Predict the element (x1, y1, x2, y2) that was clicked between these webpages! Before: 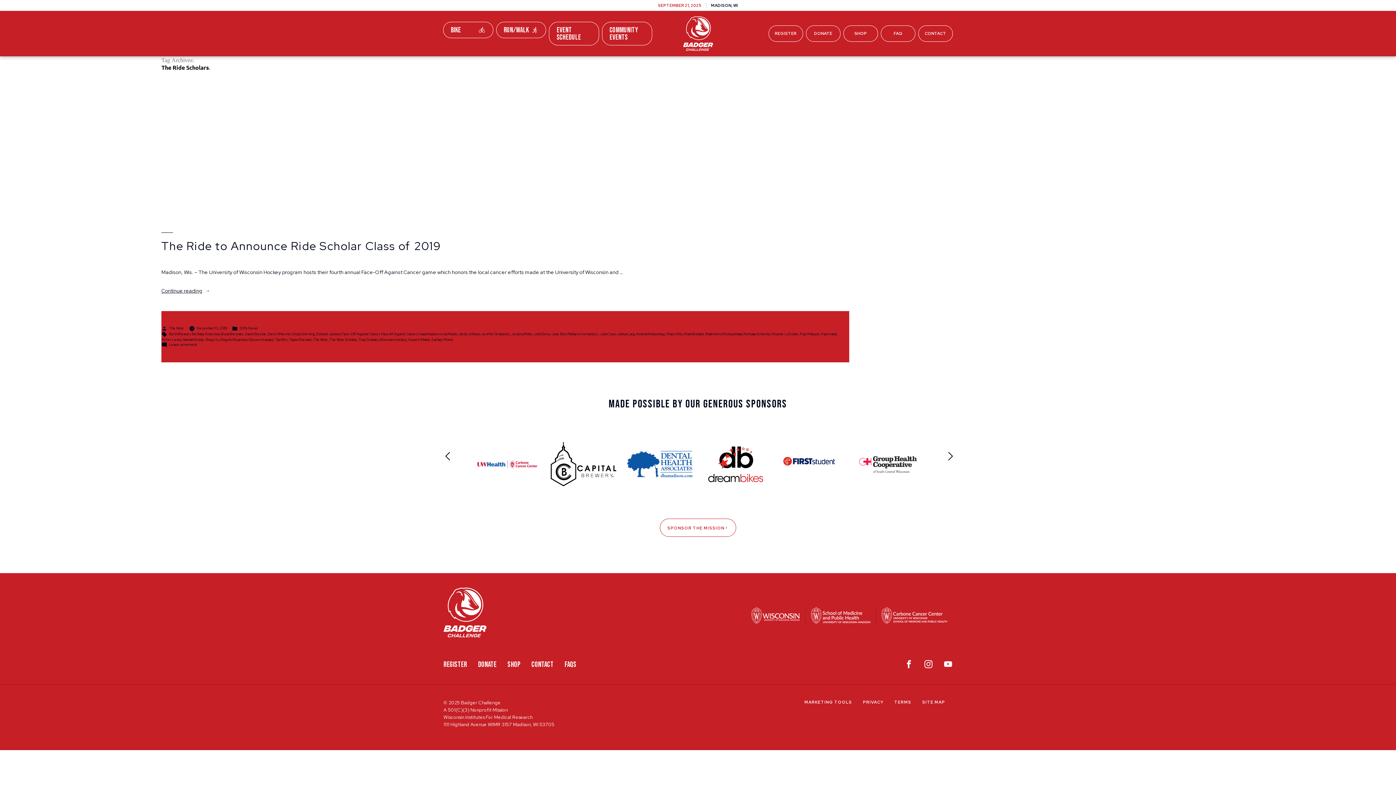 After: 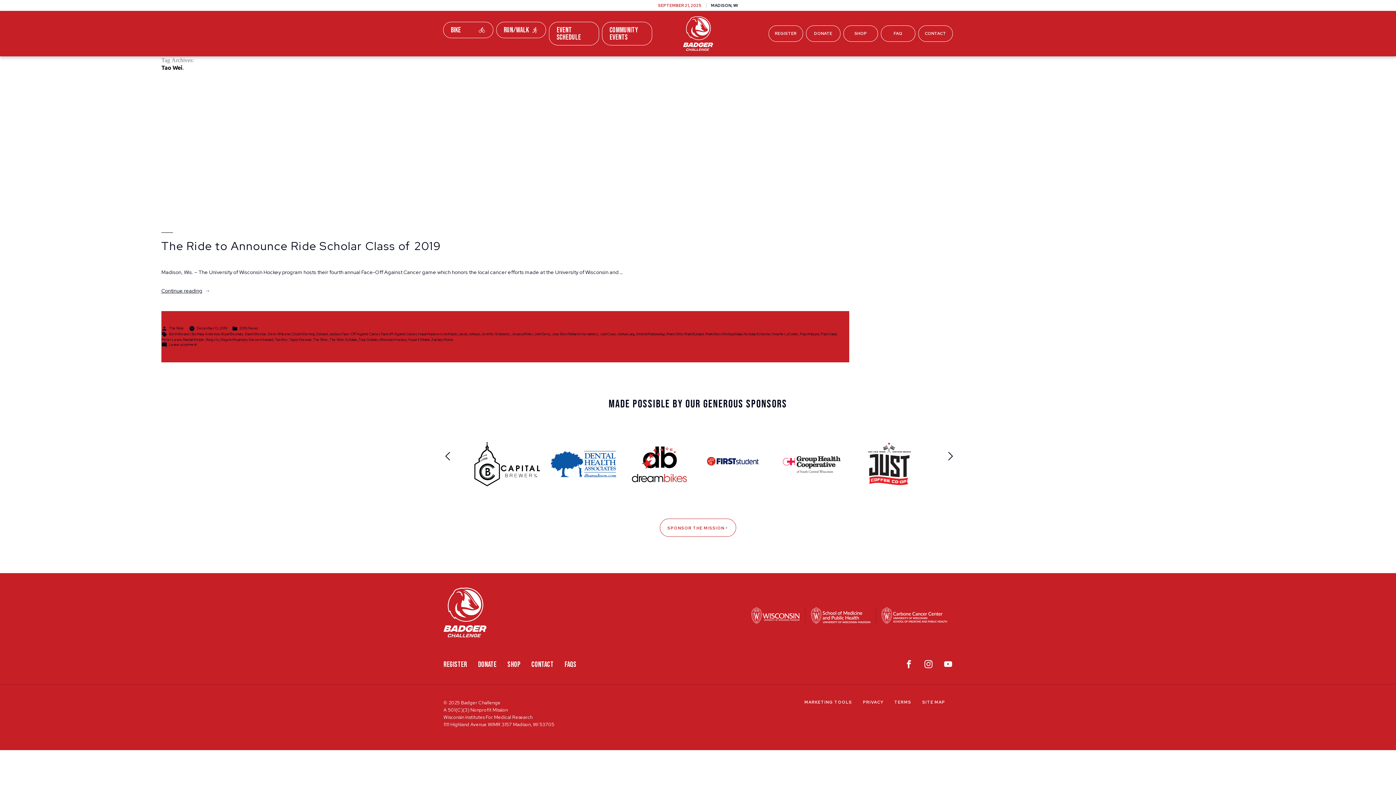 Action: bbox: (274, 337, 287, 342) label: Tao Wei